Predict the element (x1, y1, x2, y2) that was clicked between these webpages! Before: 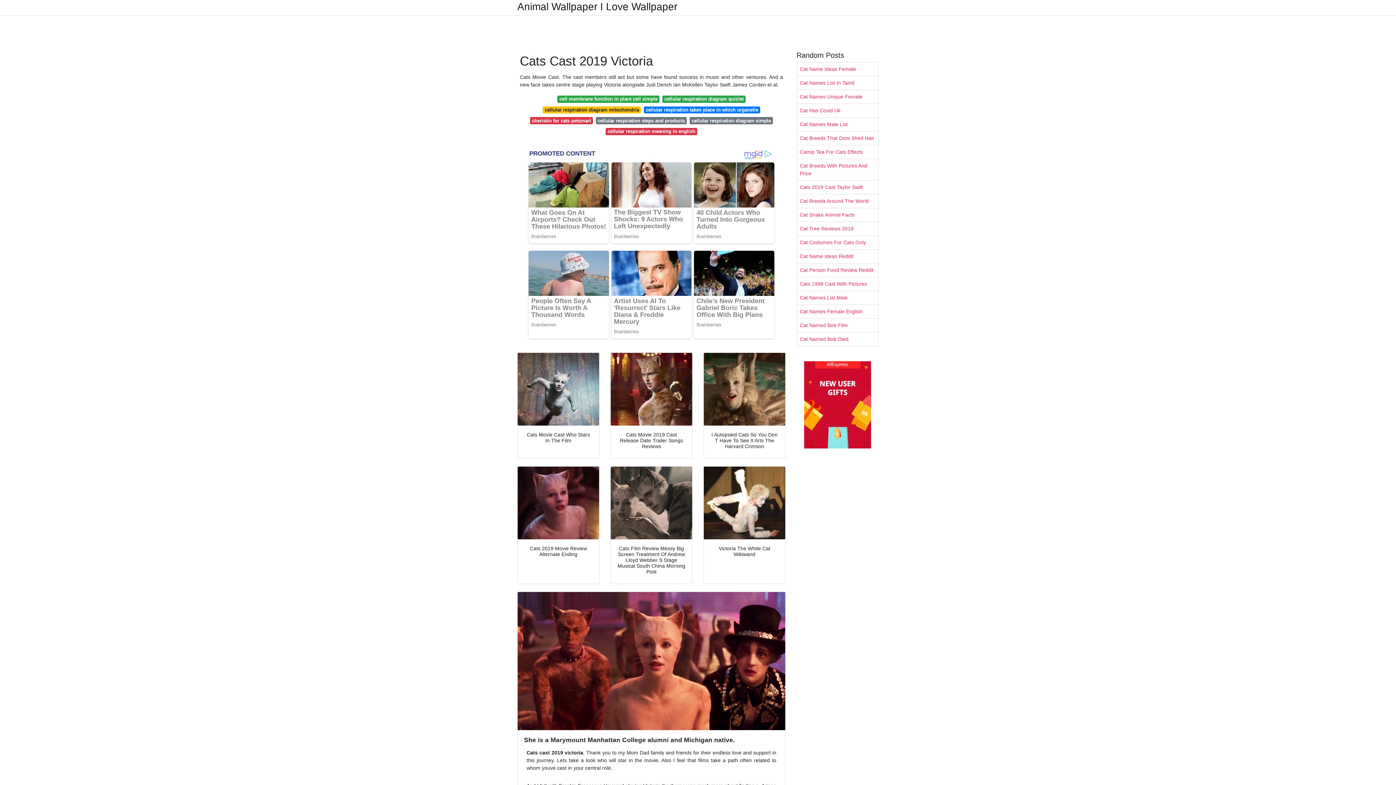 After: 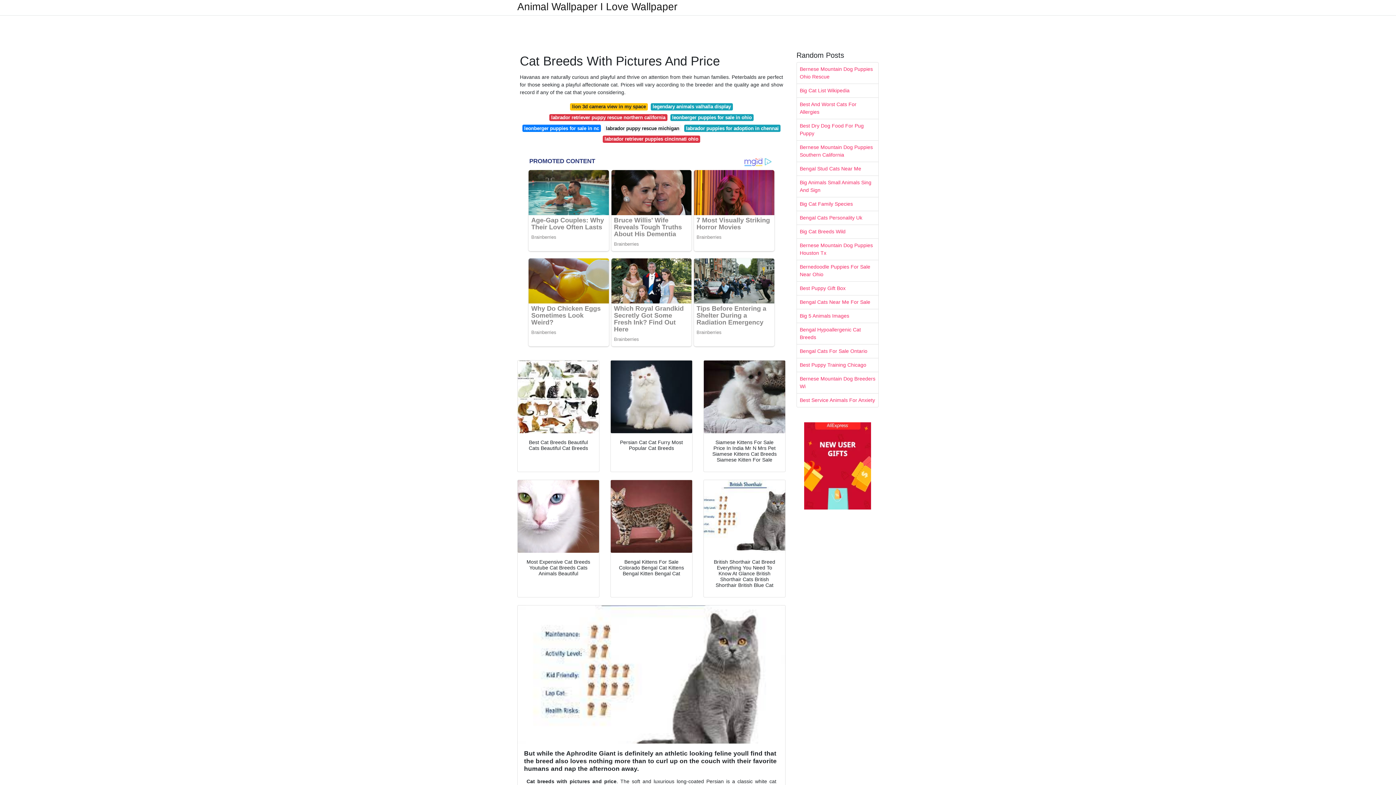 Action: label: Cat Breeds With Pictures And Price bbox: (797, 159, 878, 180)